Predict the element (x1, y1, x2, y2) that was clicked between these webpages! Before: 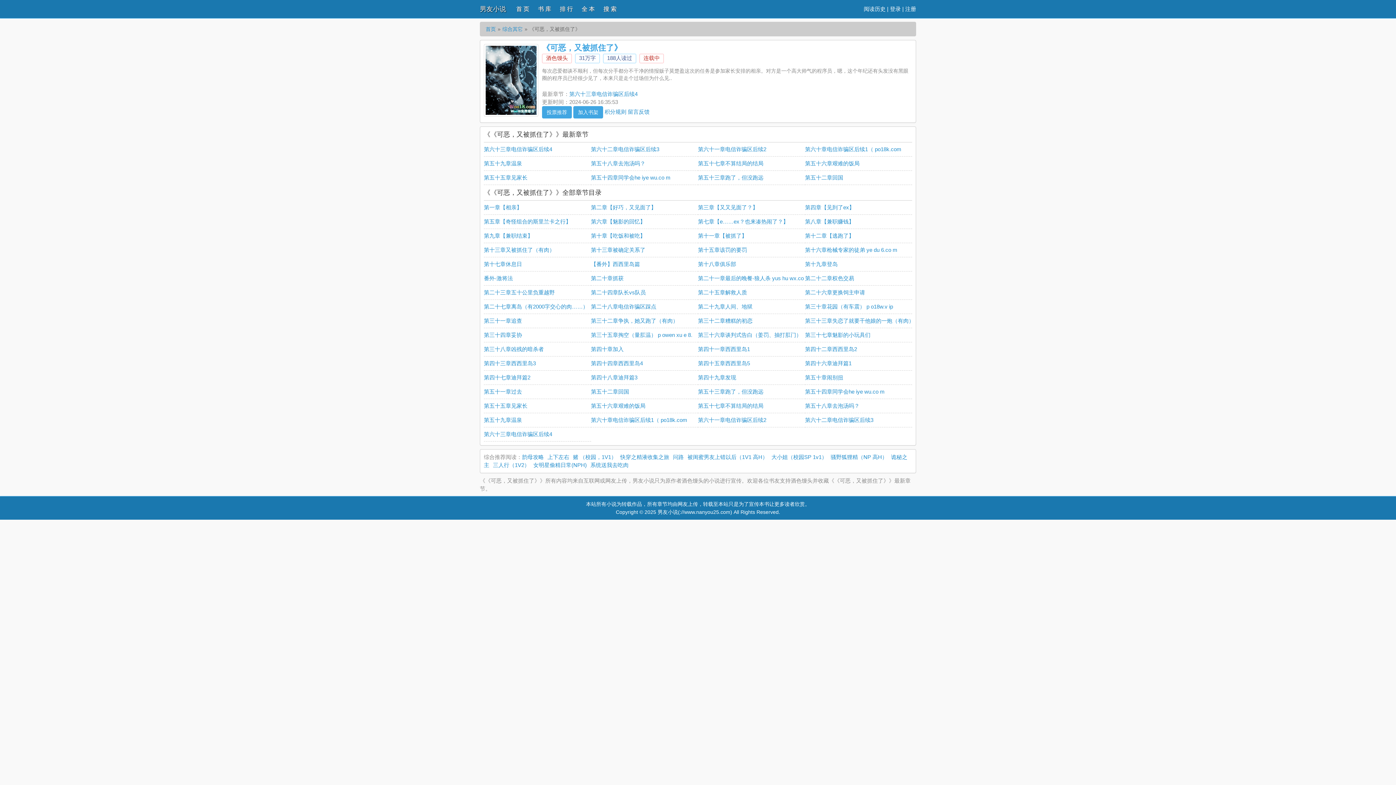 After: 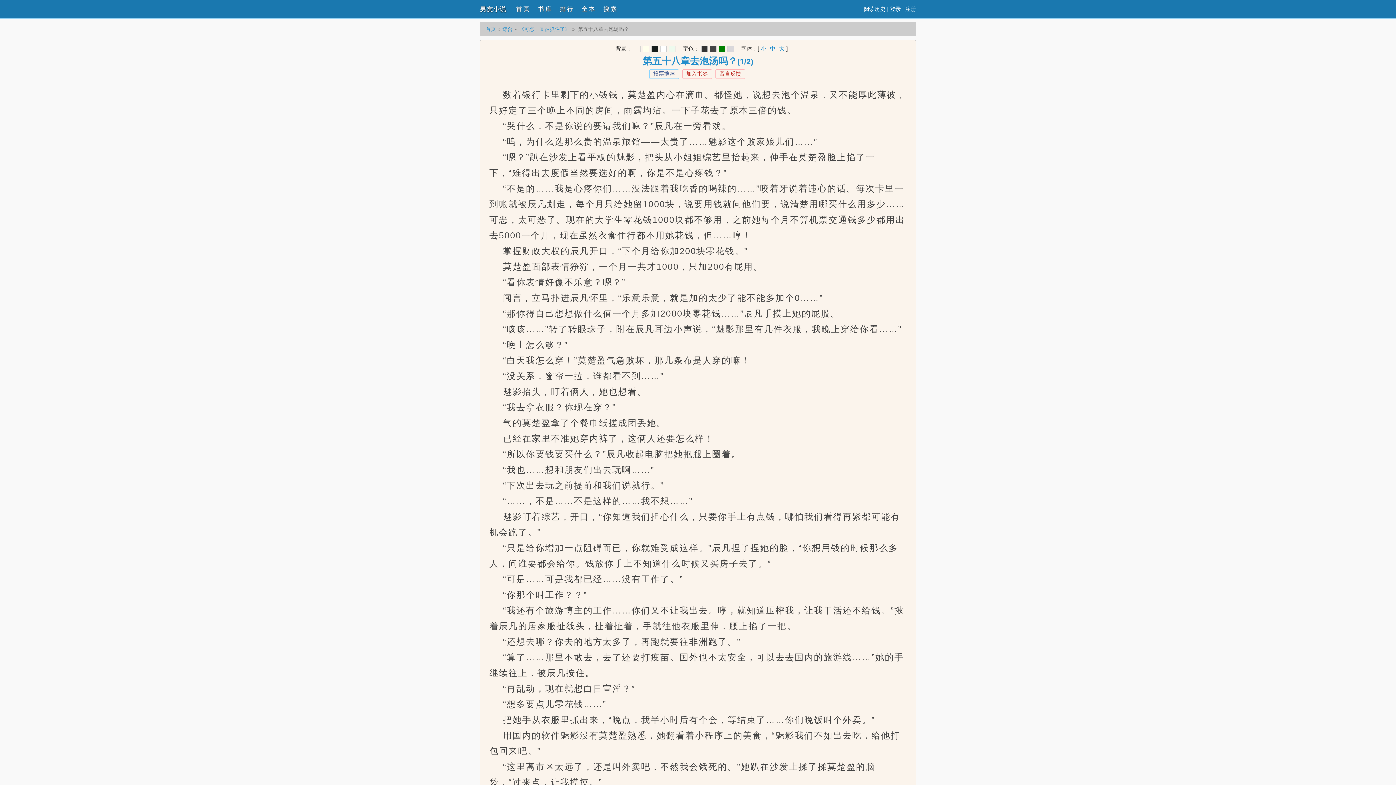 Action: bbox: (591, 160, 645, 166) label: 第五十八章去泡汤吗？